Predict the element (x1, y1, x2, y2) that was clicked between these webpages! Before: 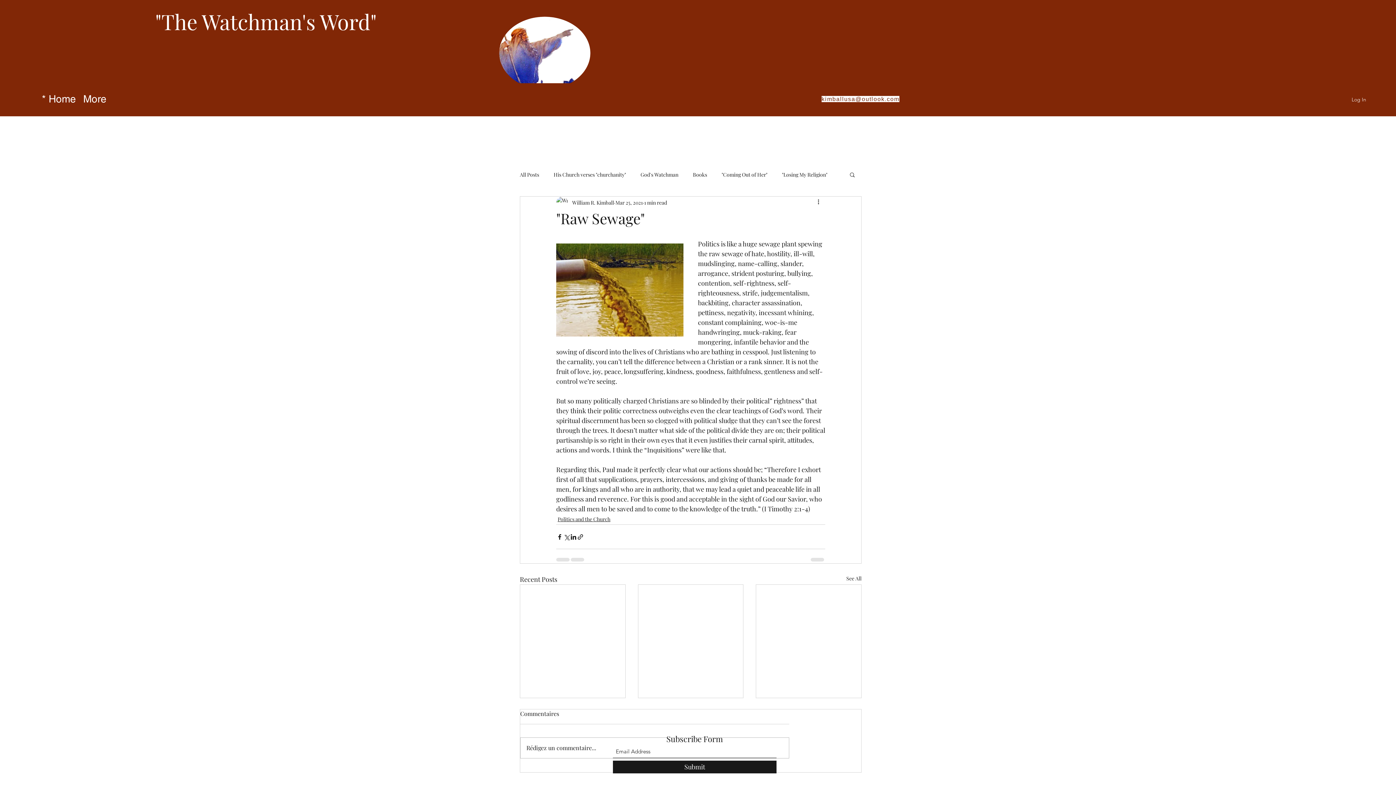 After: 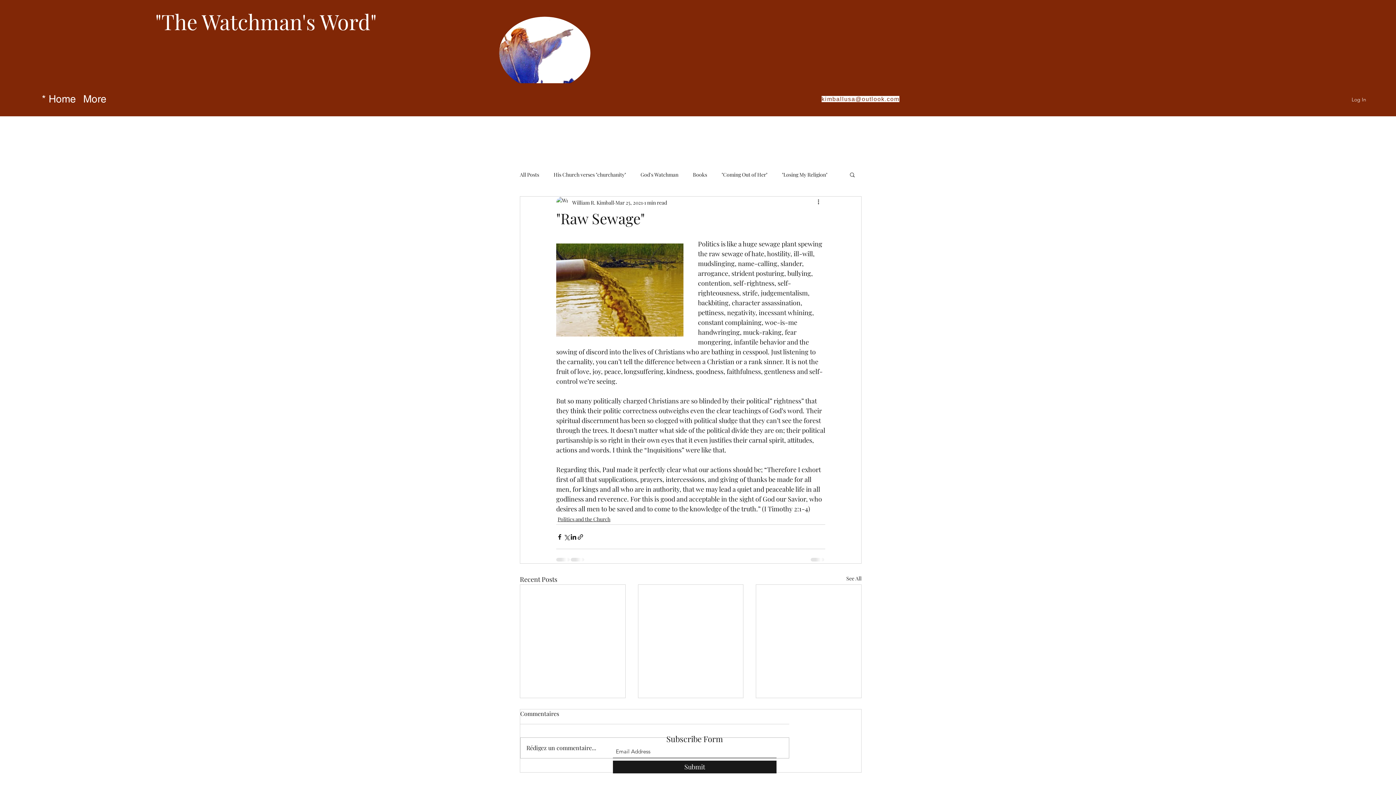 Action: bbox: (821, 96, 899, 102) label: kimballusa@outlook.com